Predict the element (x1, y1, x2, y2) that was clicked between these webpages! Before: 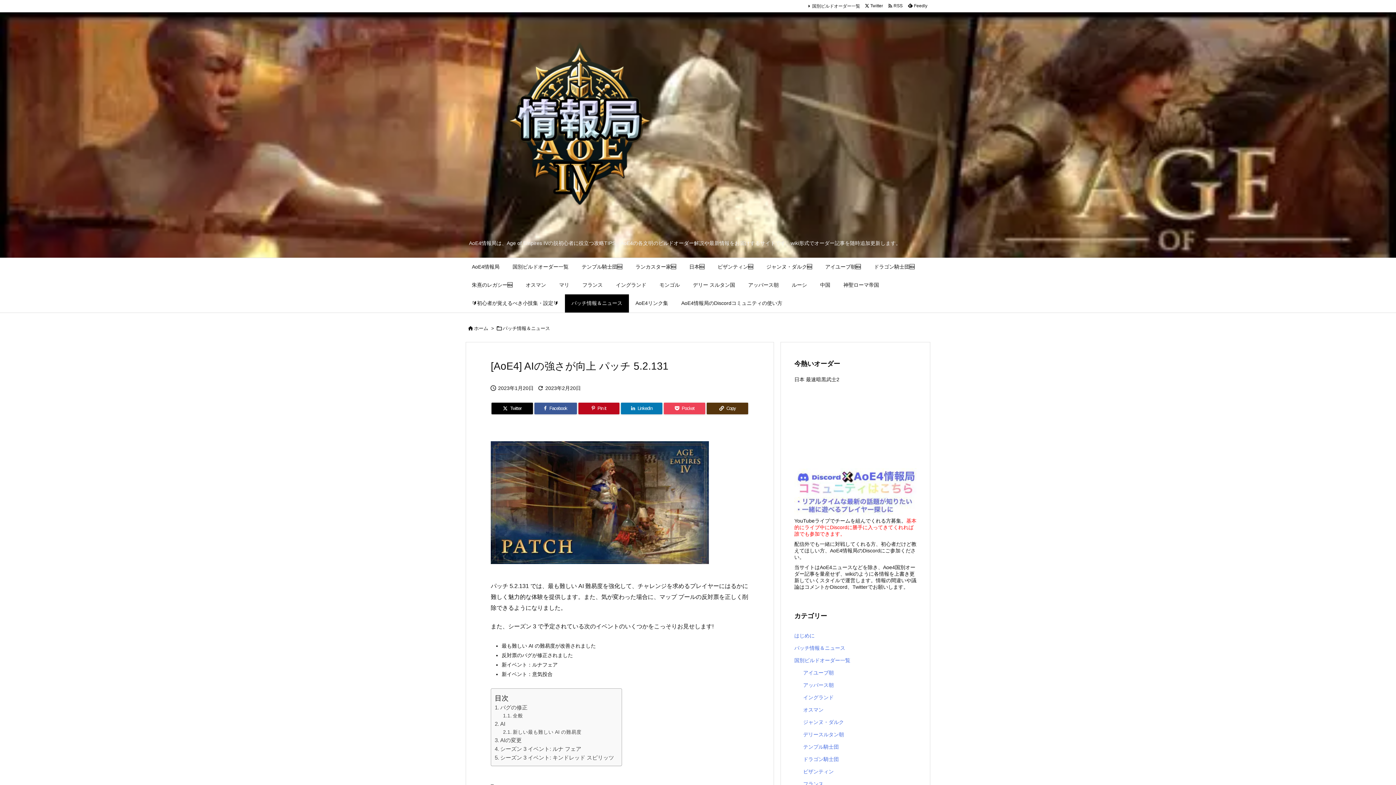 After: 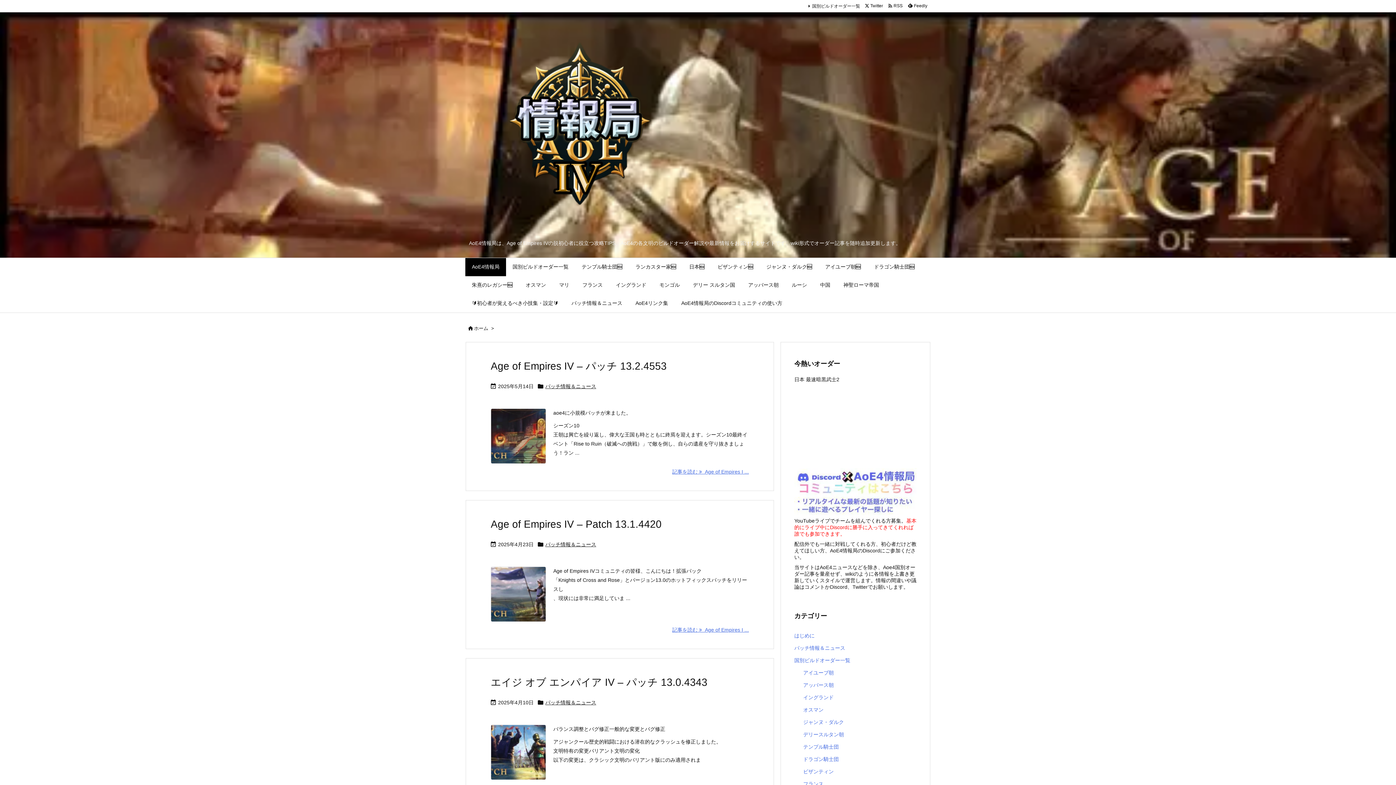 Action: label: AoE4情報局 bbox: (465, 258, 506, 276)